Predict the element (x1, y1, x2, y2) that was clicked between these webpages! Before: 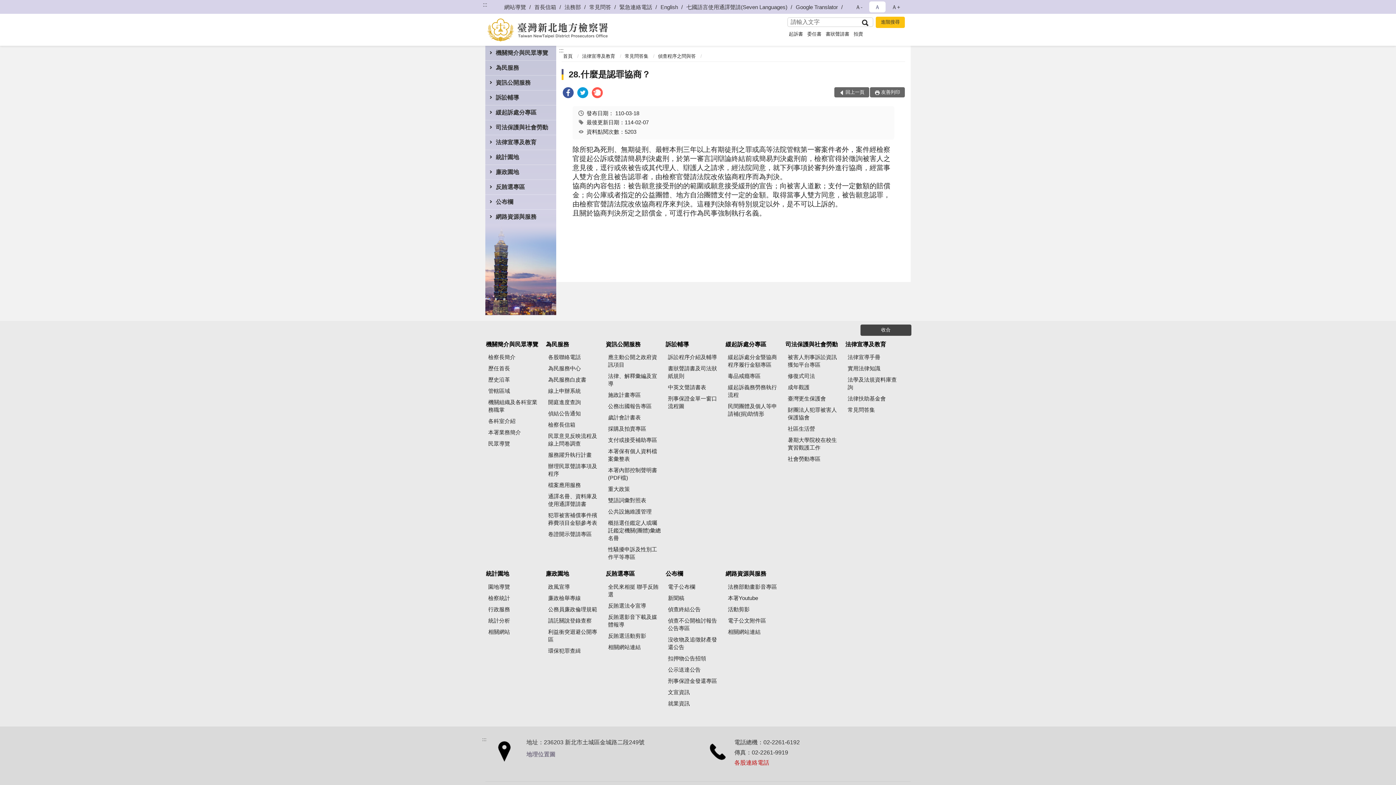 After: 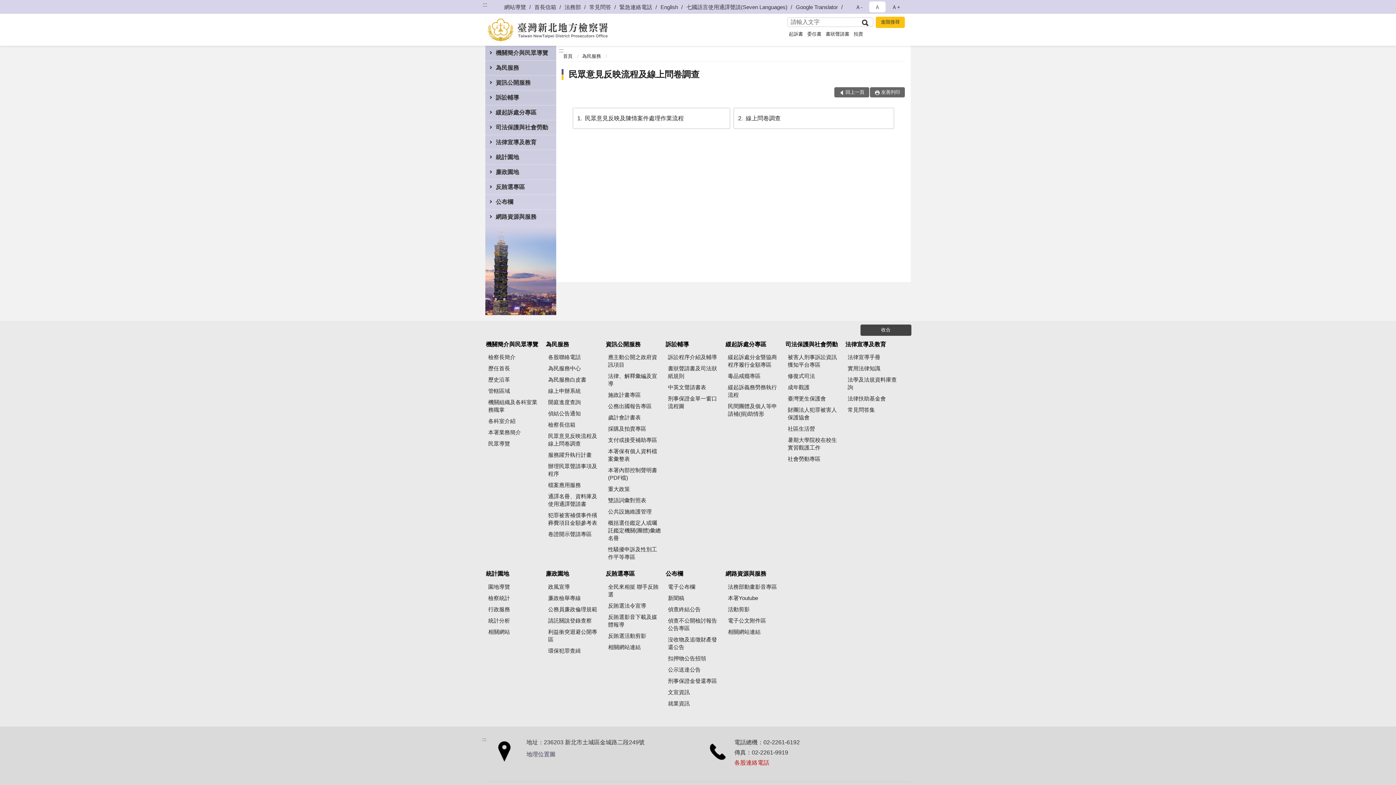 Action: label: 民眾意見反映流程及線上問卷調查 bbox: (545, 431, 604, 448)